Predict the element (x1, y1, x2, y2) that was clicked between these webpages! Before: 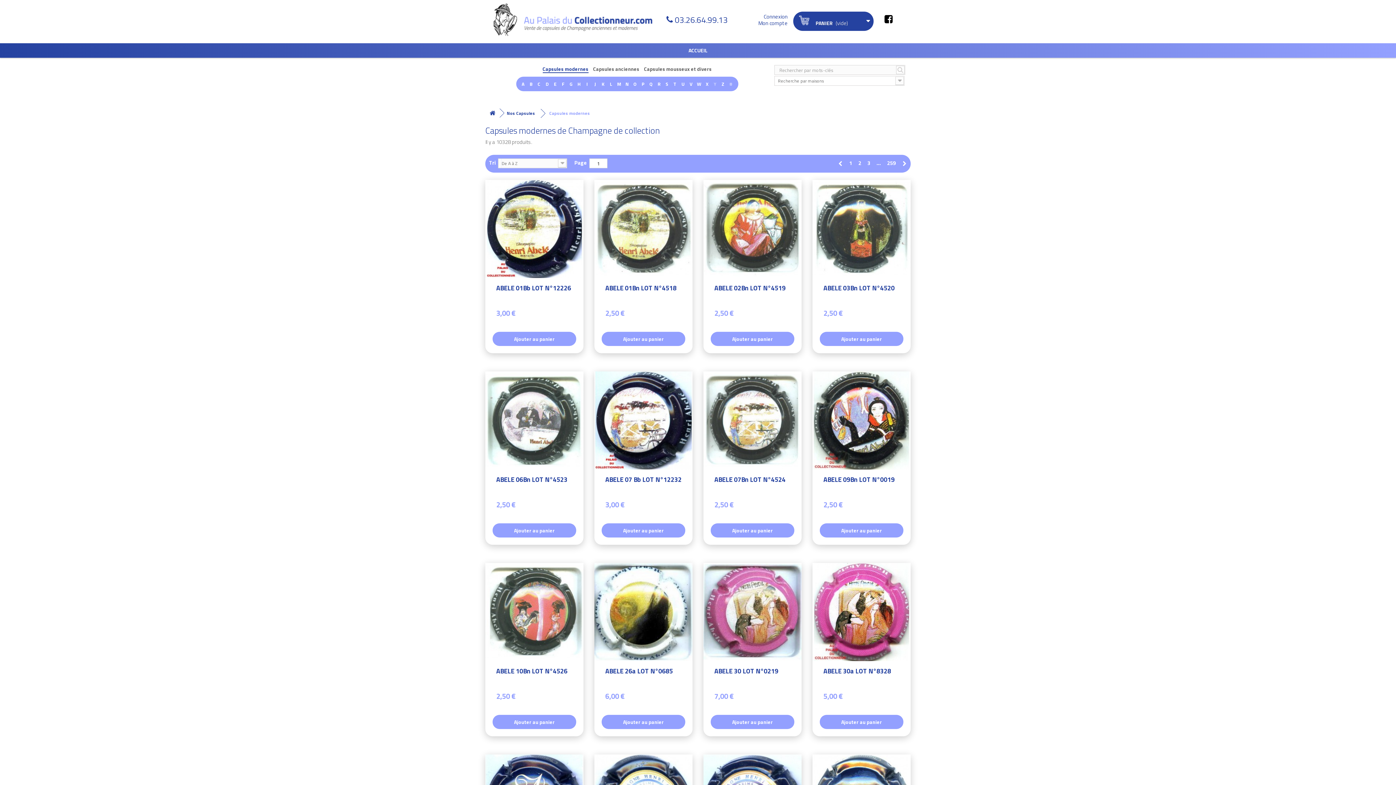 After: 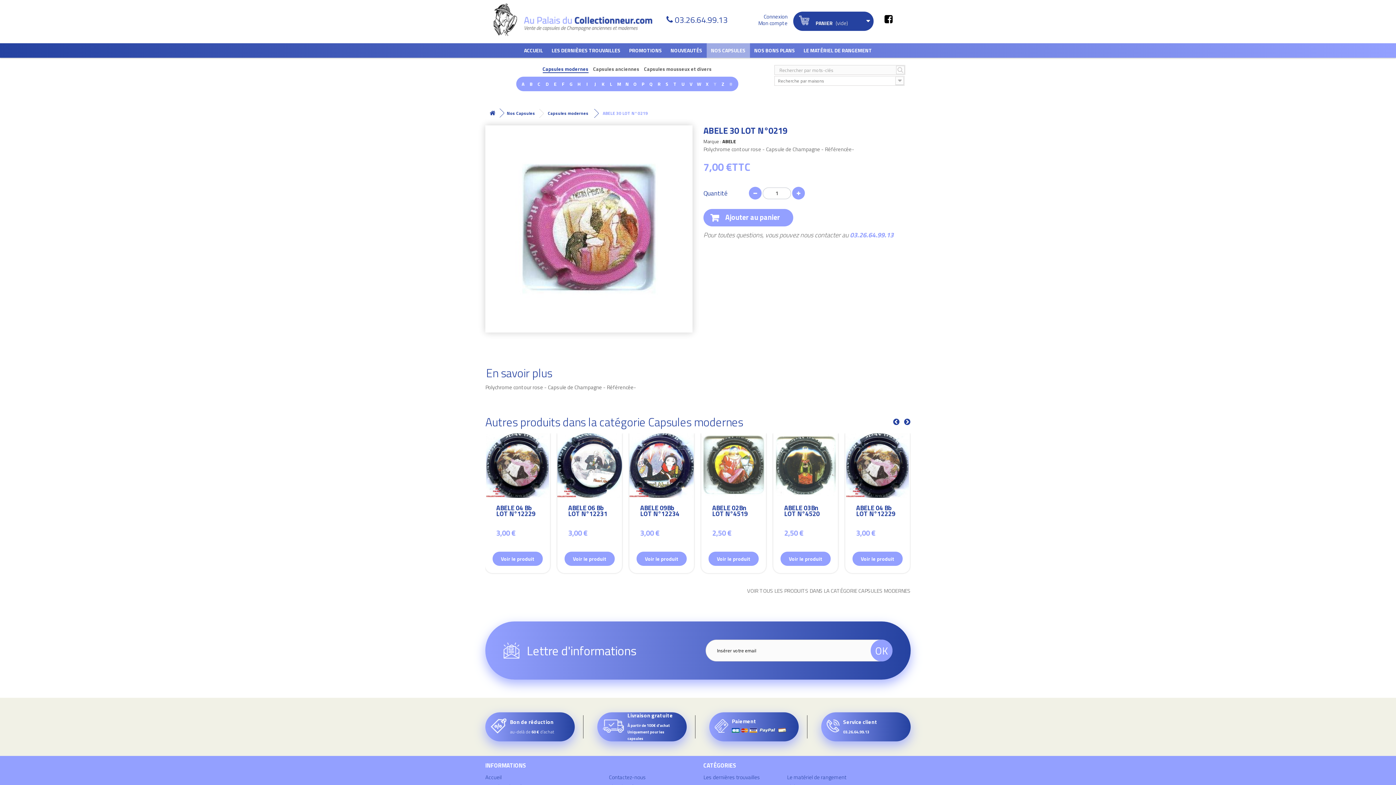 Action: bbox: (703, 563, 801, 661)